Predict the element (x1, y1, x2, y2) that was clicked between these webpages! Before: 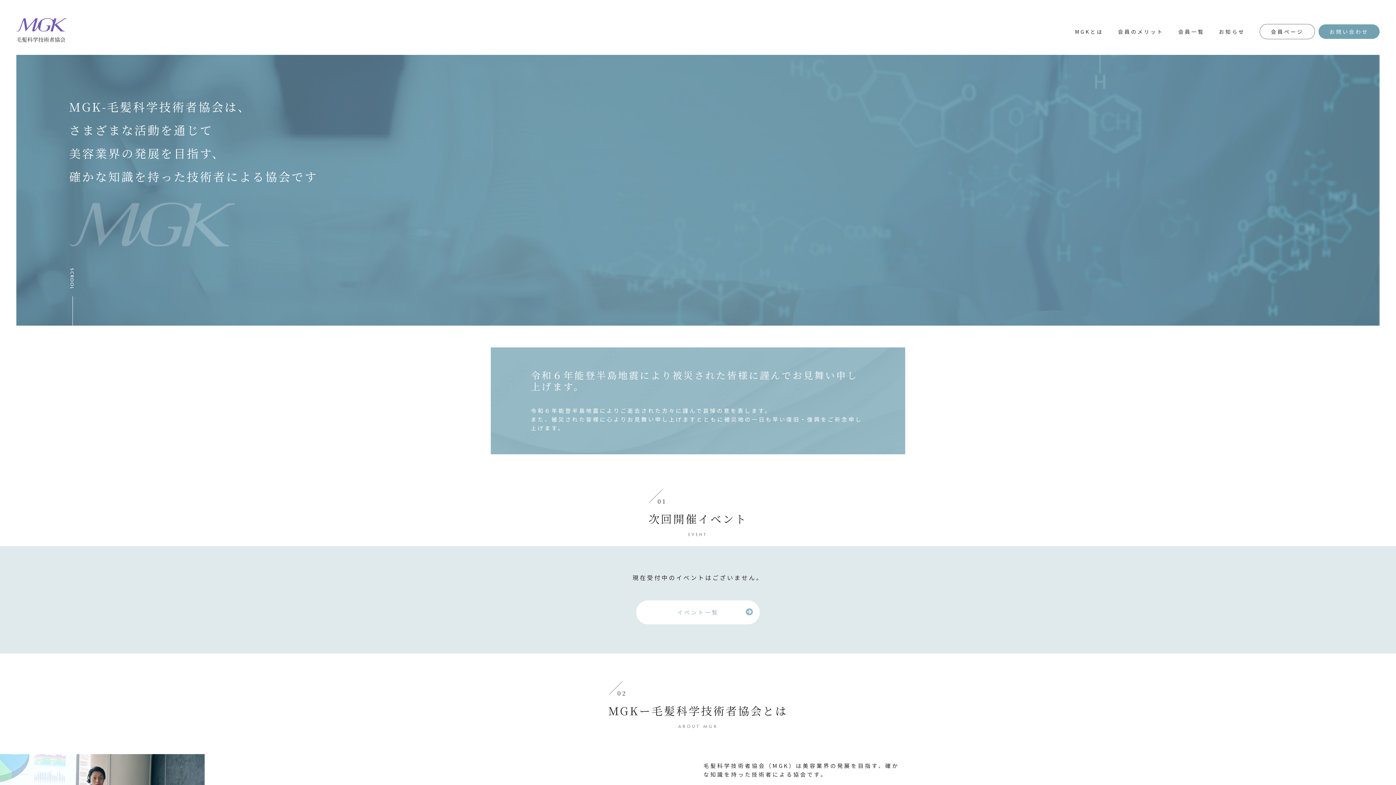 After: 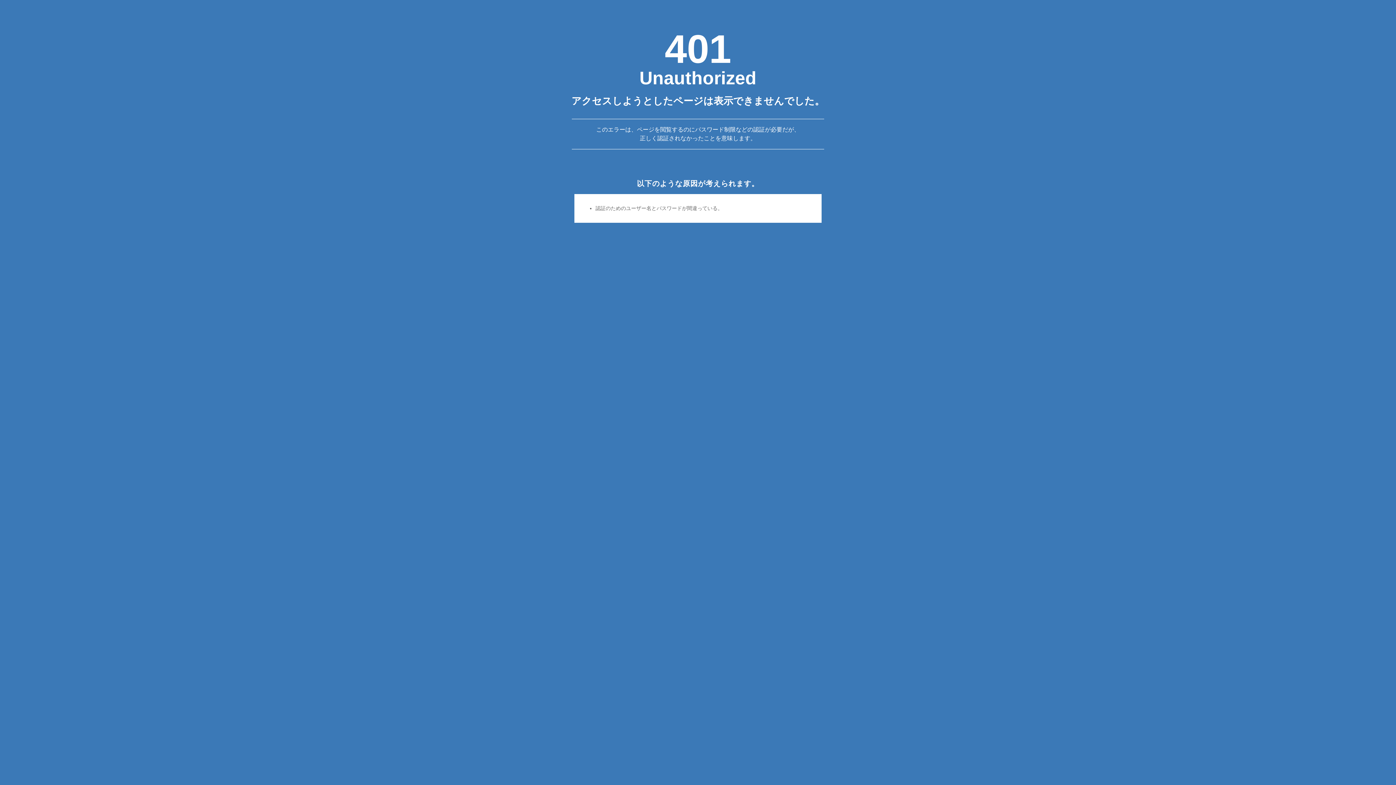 Action: label: 会員ページ bbox: (1260, 23, 1315, 39)